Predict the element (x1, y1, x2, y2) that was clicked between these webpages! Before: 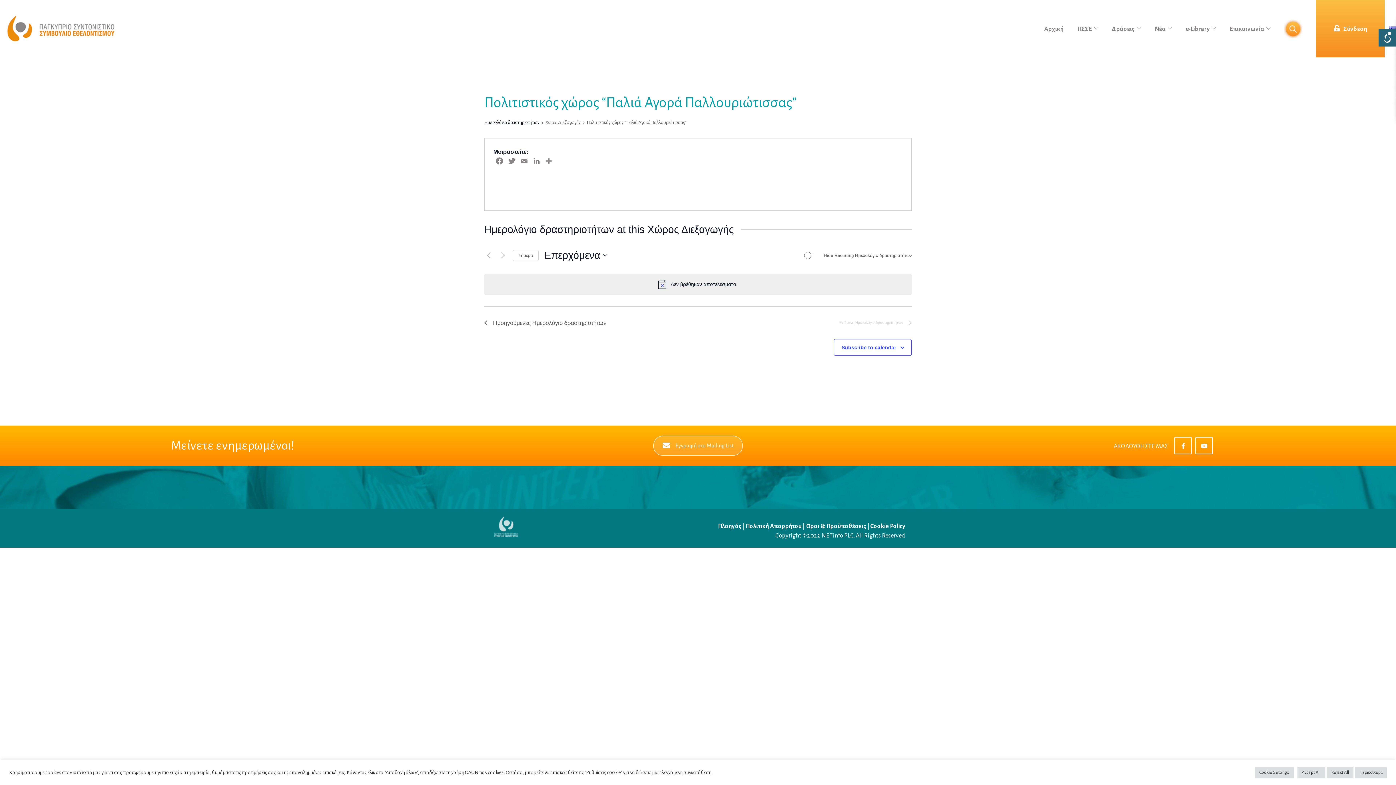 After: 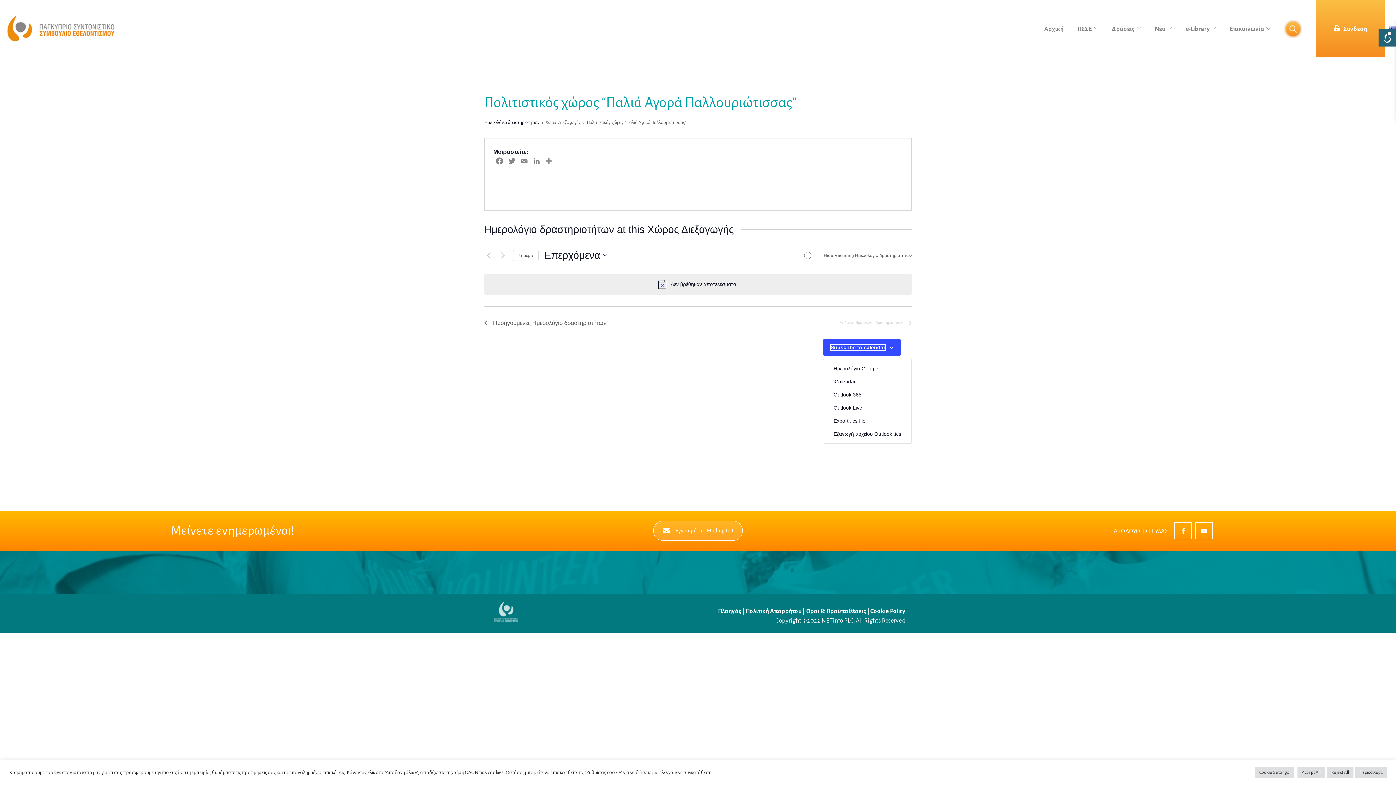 Action: label: Subscribe to calendar bbox: (841, 344, 896, 350)